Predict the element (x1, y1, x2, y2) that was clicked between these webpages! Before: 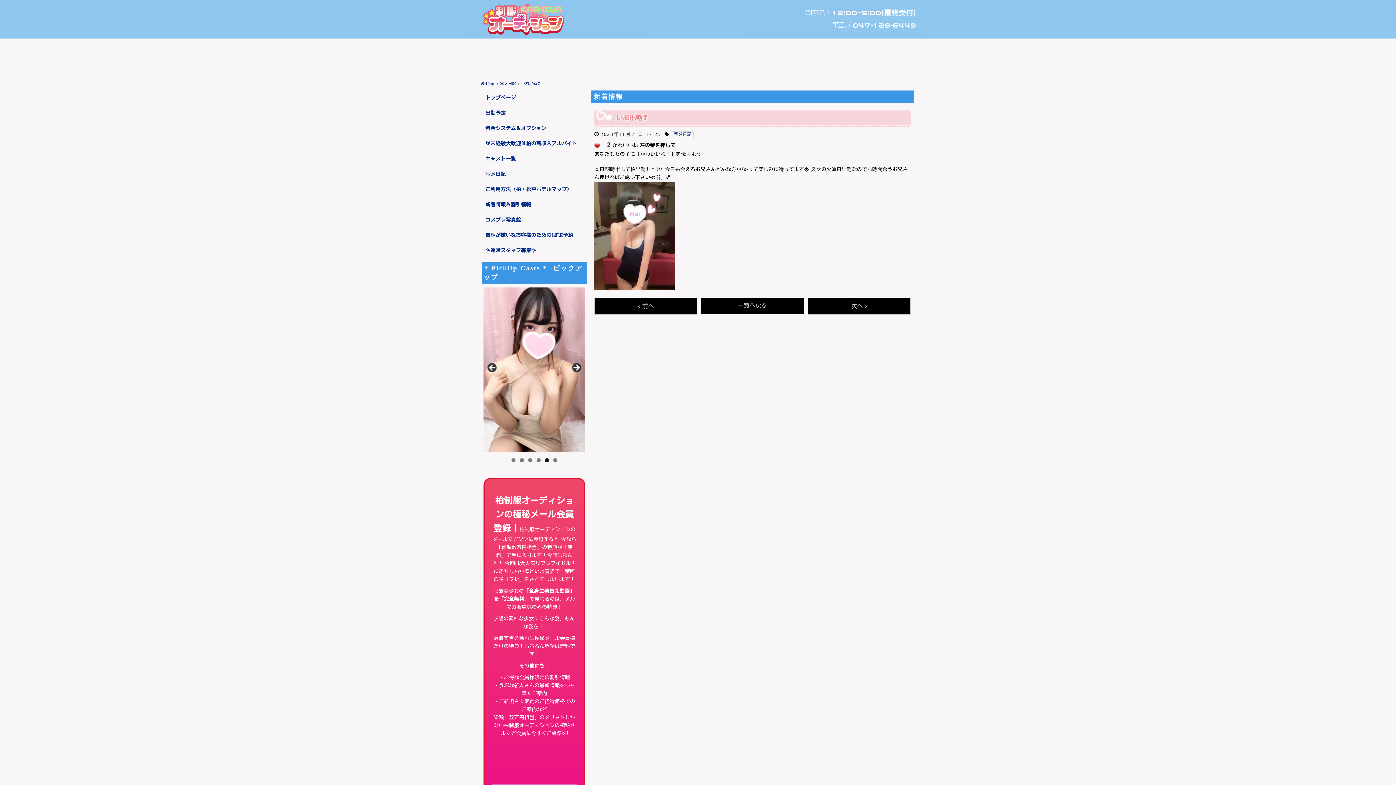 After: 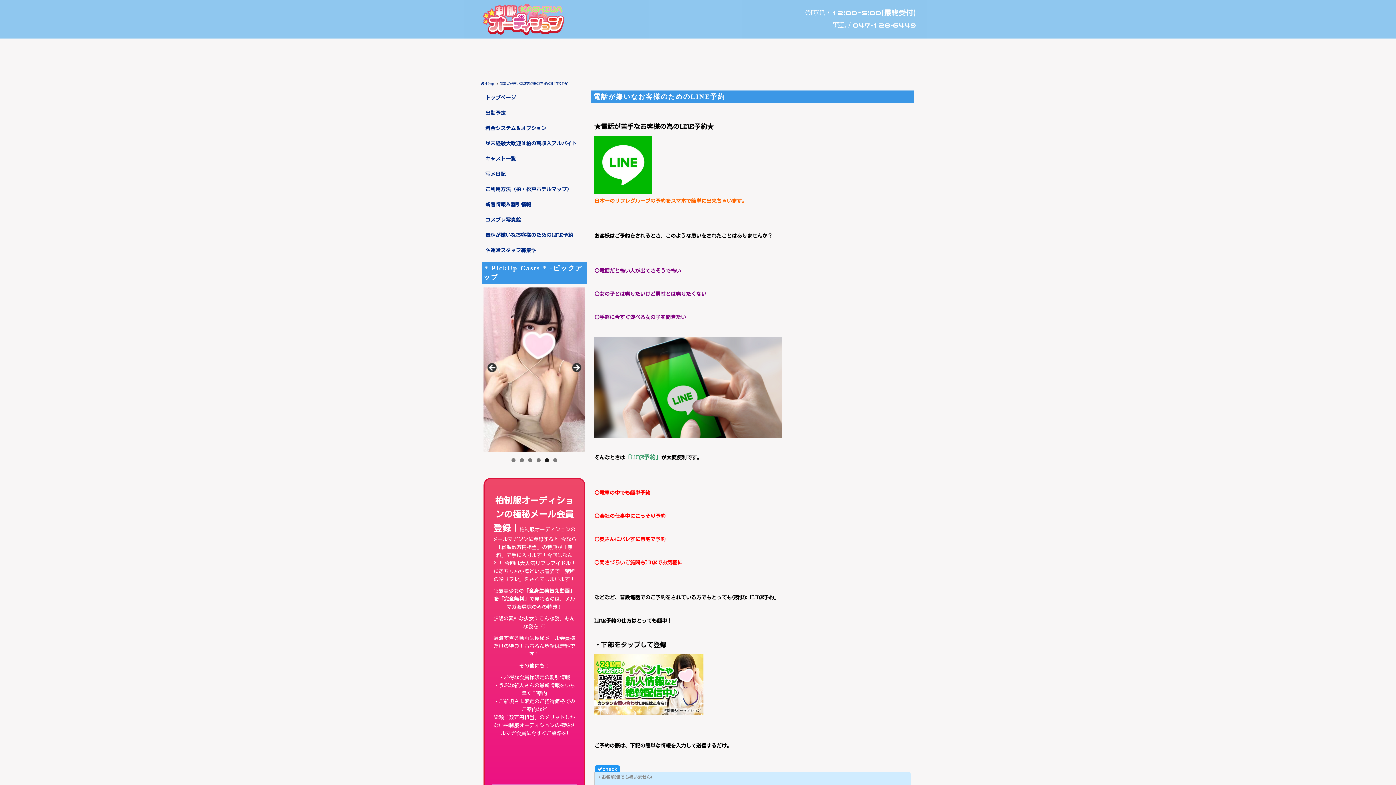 Action: label: 電話が嫌いなお客様のためのLINE予約 bbox: (481, 227, 587, 243)